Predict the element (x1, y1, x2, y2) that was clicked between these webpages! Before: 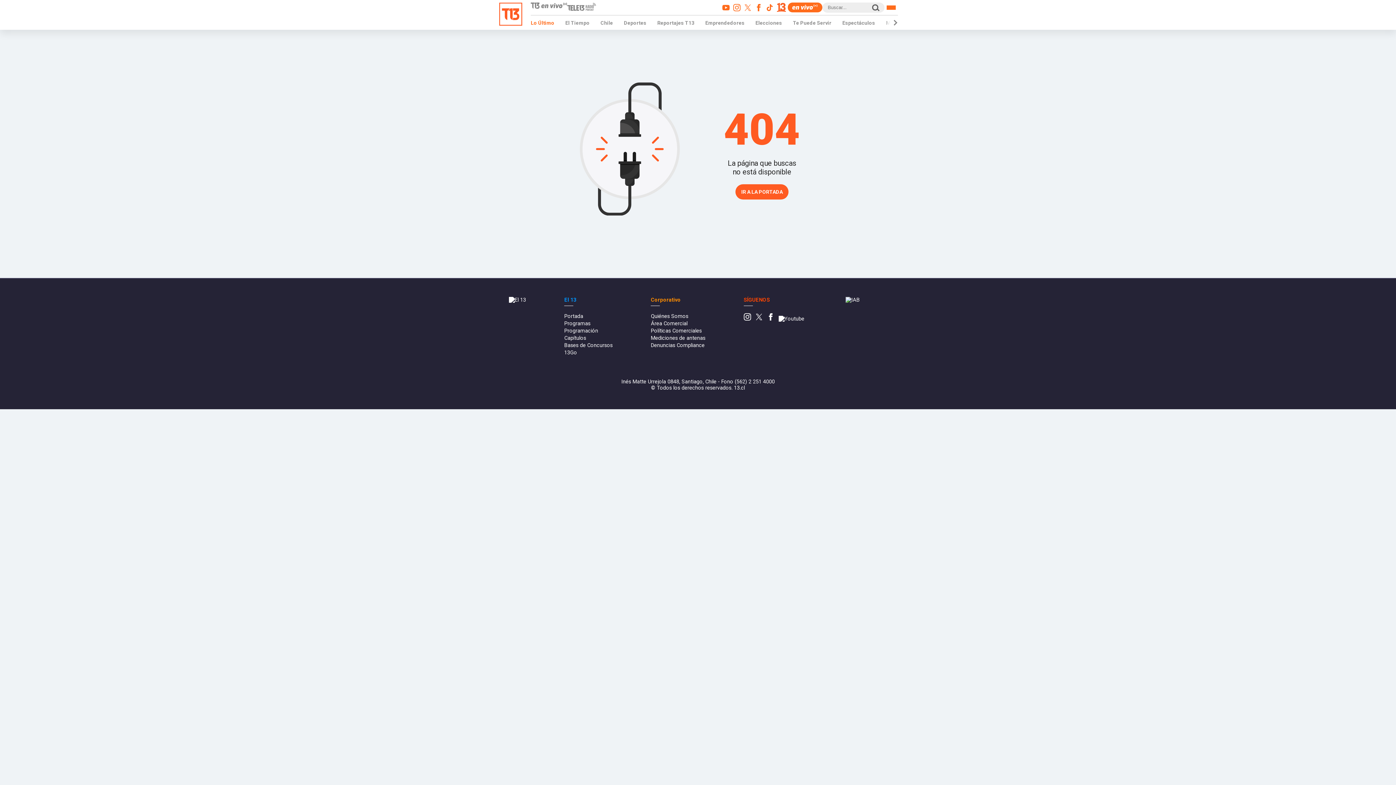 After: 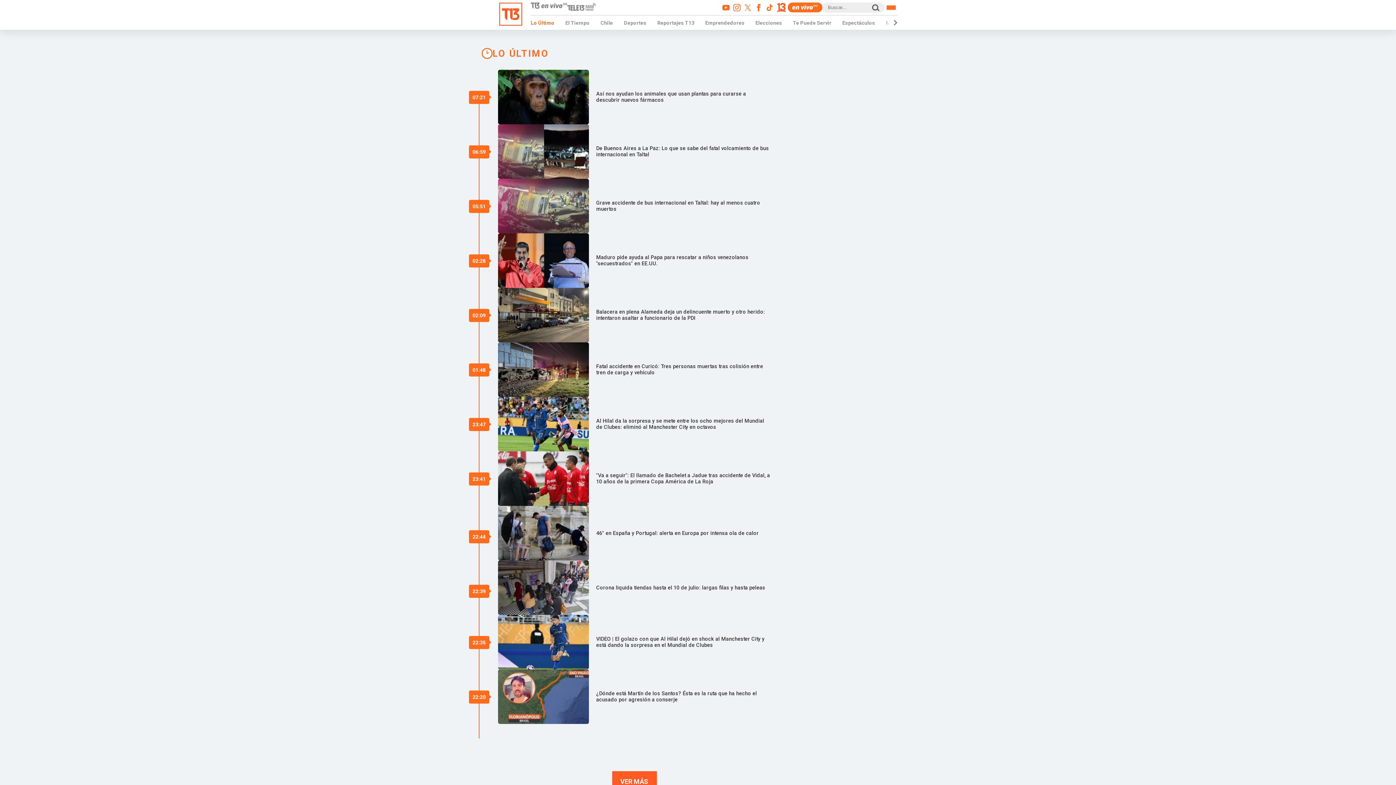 Action: bbox: (530, 20, 554, 25) label: Lo Último